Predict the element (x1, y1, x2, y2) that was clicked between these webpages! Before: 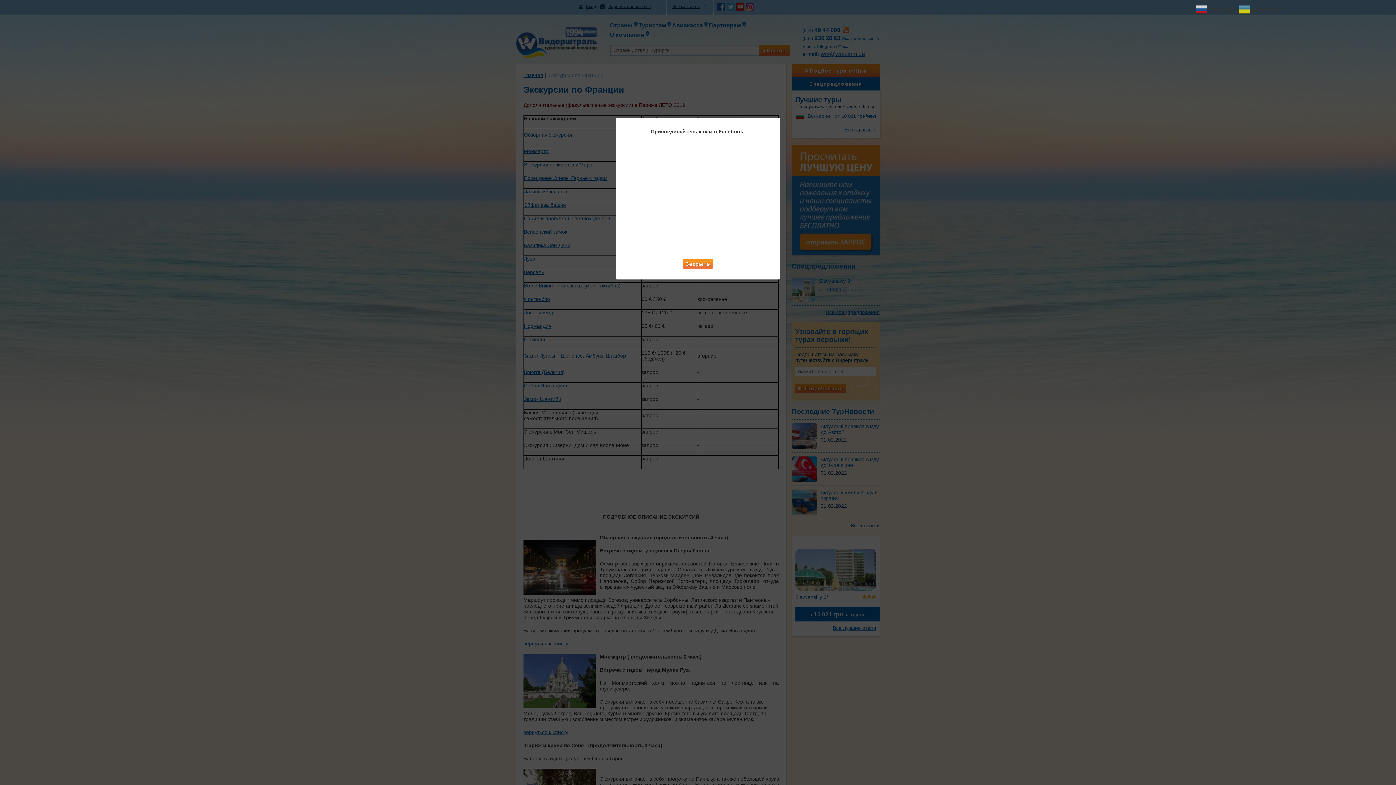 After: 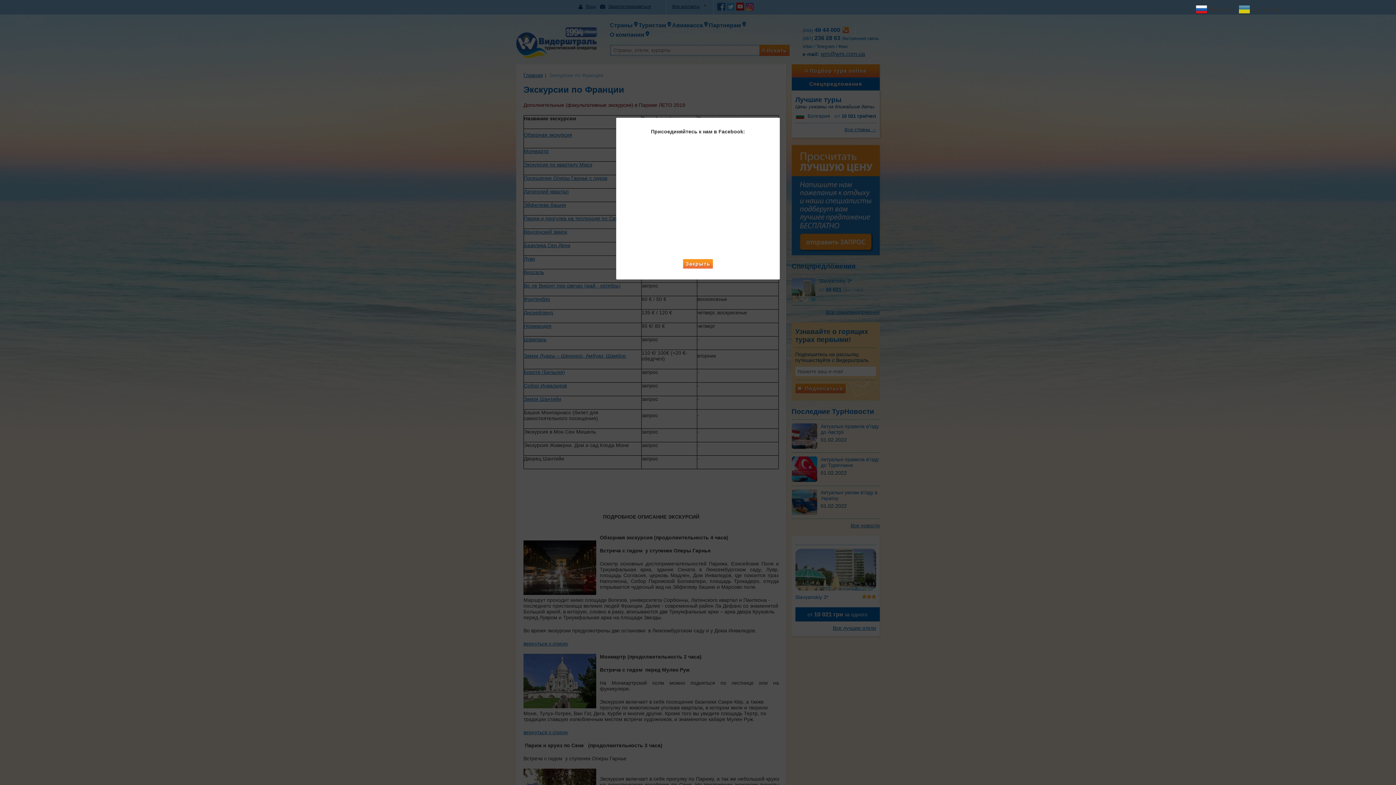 Action: label:  Russian bbox: (1195, 6, 1237, 11)